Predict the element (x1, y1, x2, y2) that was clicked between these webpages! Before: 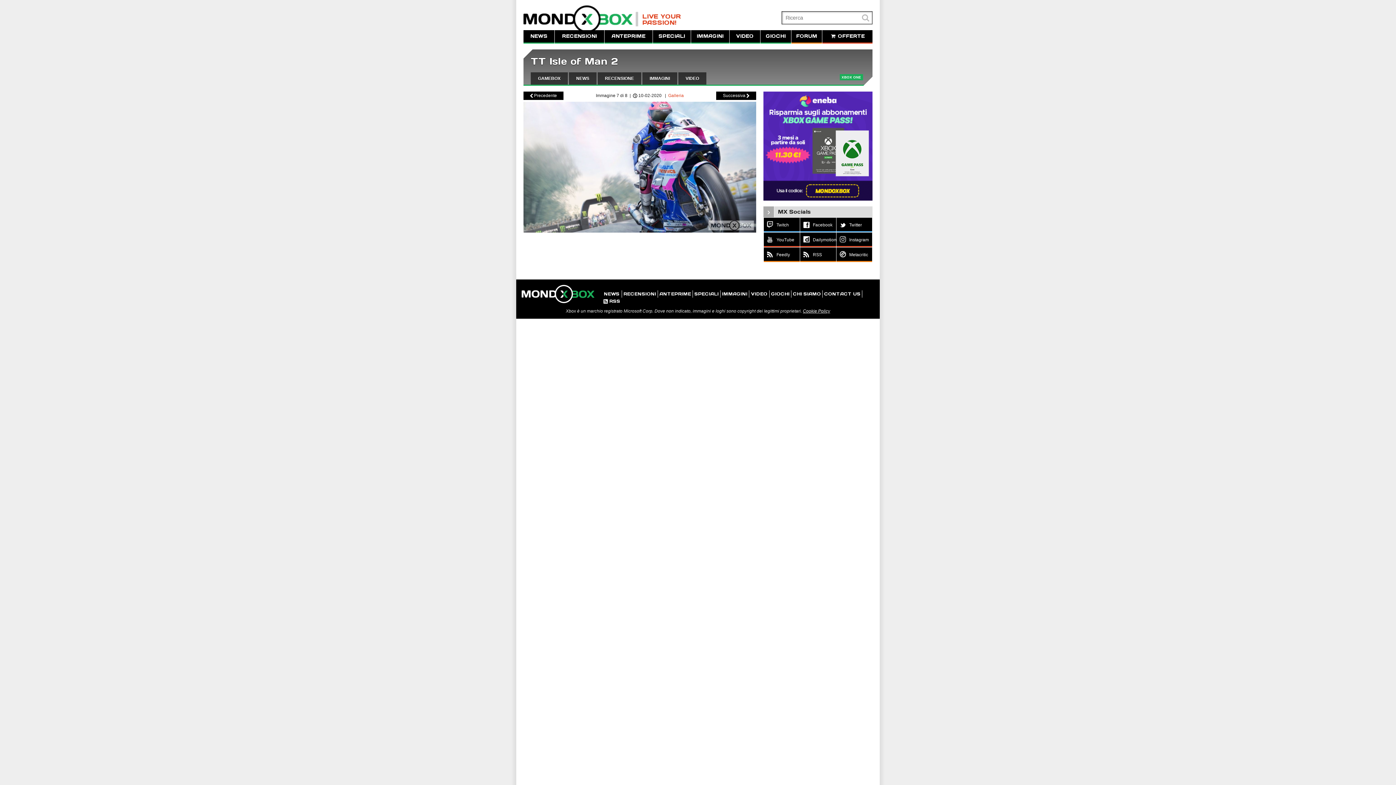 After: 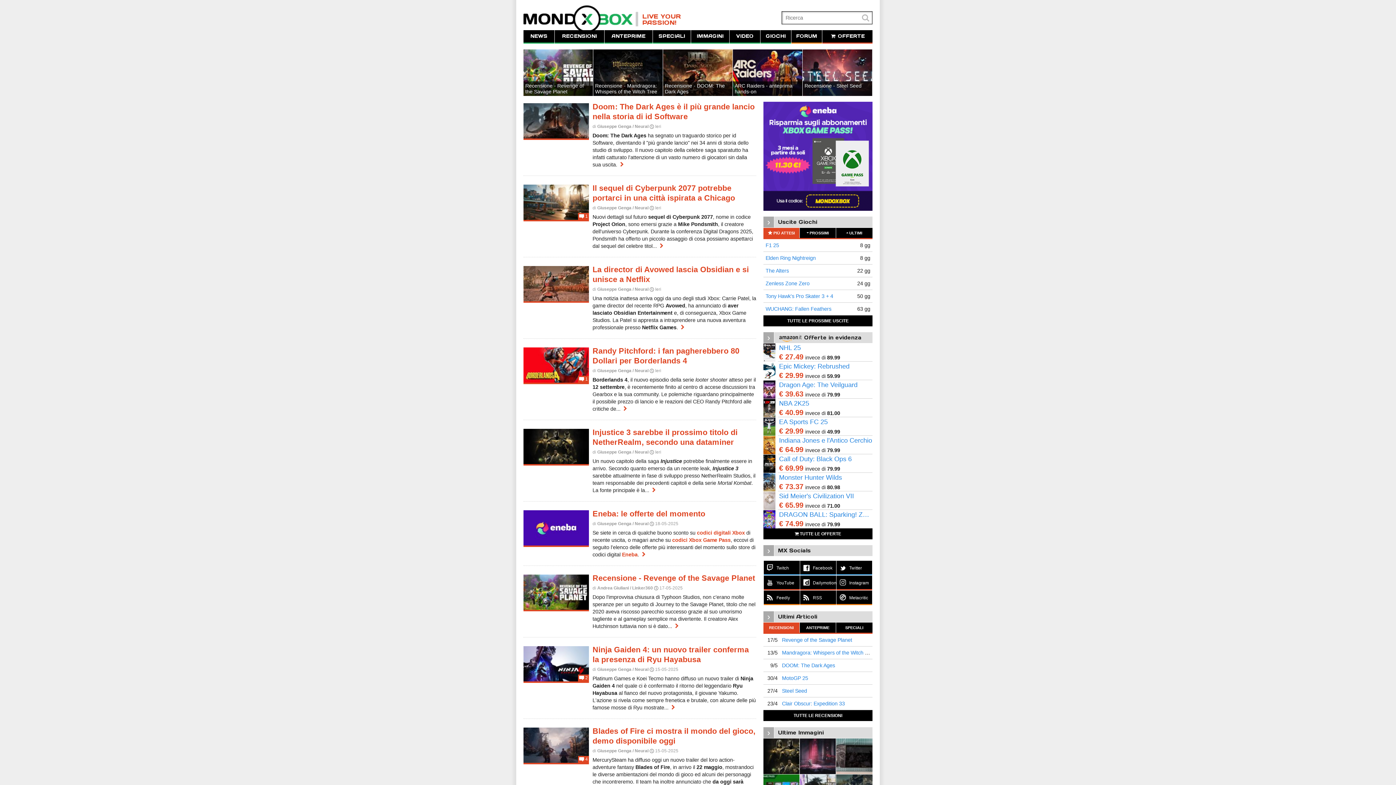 Action: bbox: (521, 285, 594, 303)